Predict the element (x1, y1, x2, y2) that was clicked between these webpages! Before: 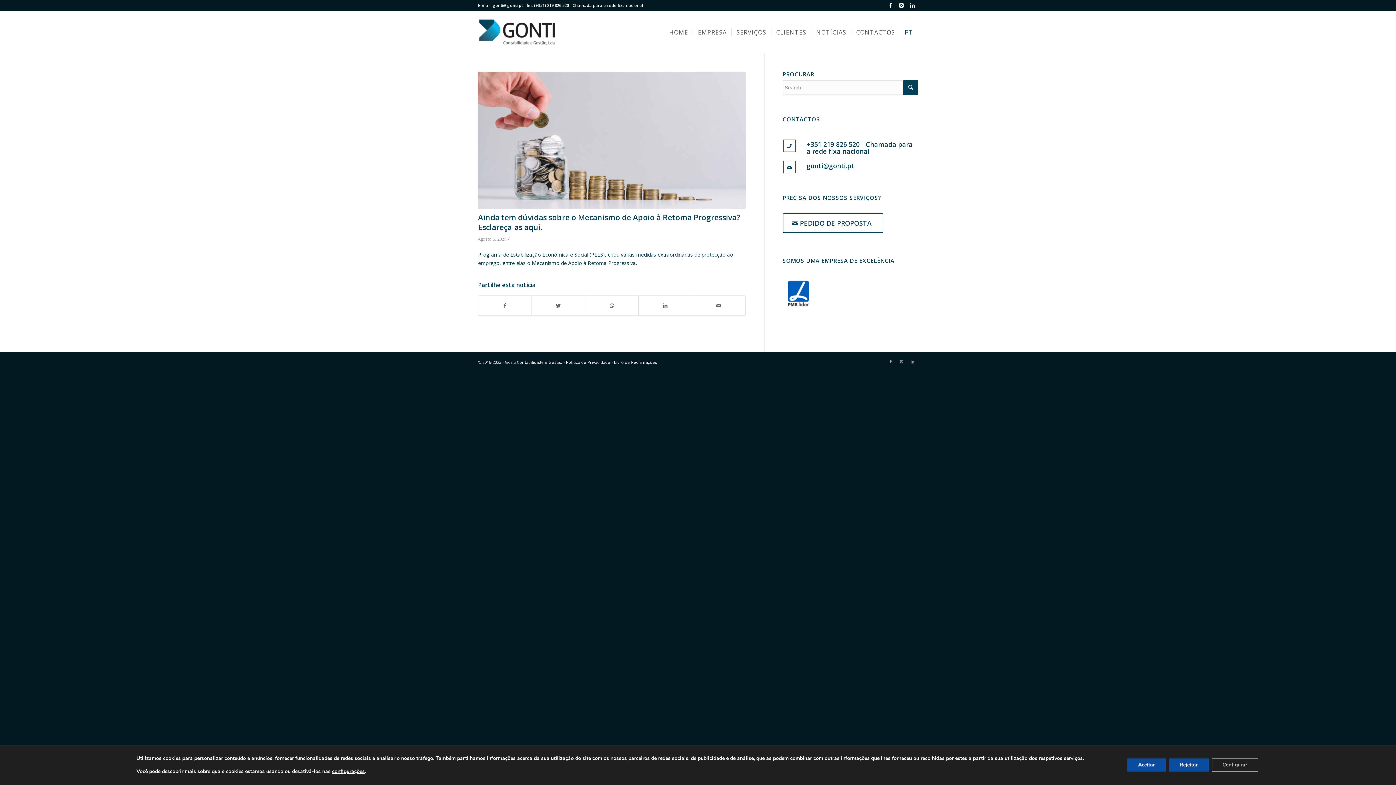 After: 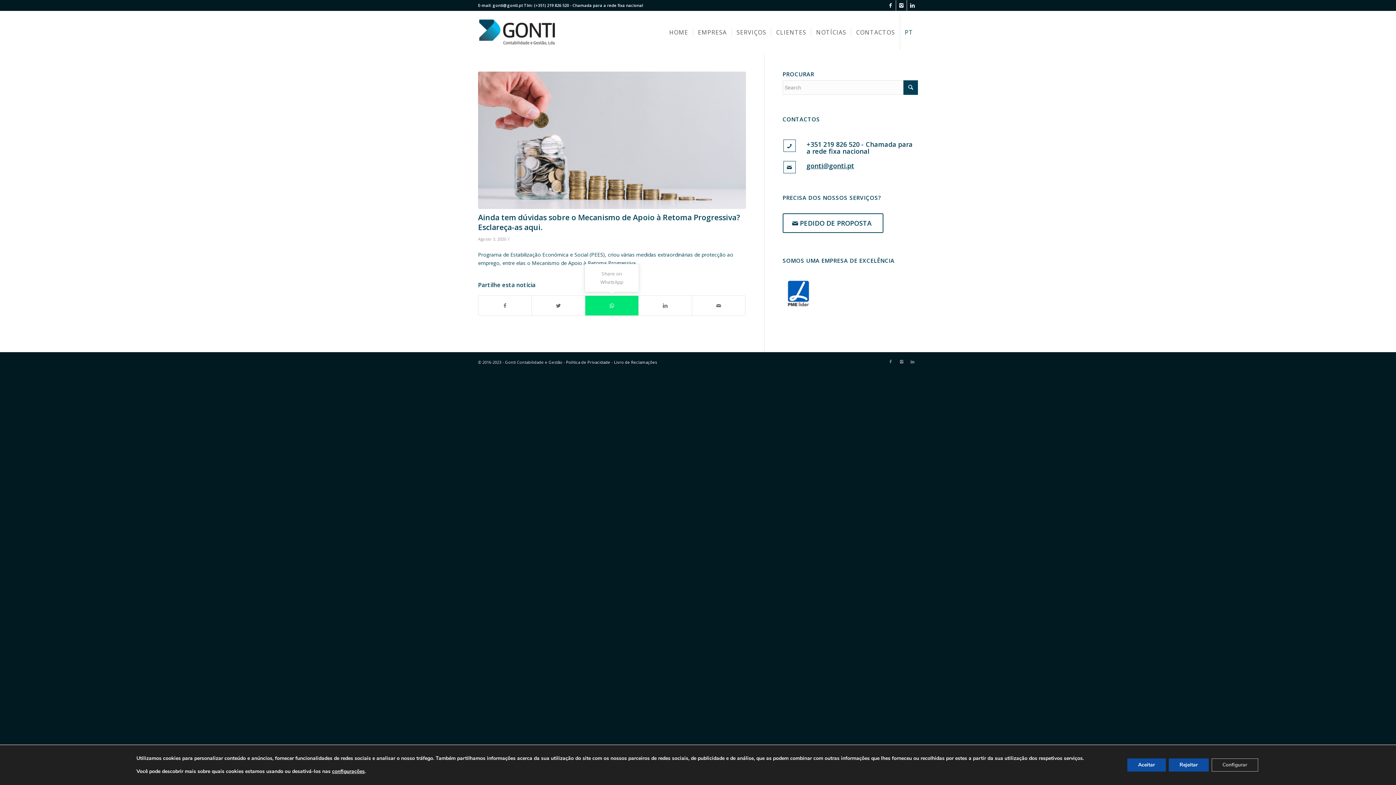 Action: label: Share on WhatsApp bbox: (585, 296, 638, 315)